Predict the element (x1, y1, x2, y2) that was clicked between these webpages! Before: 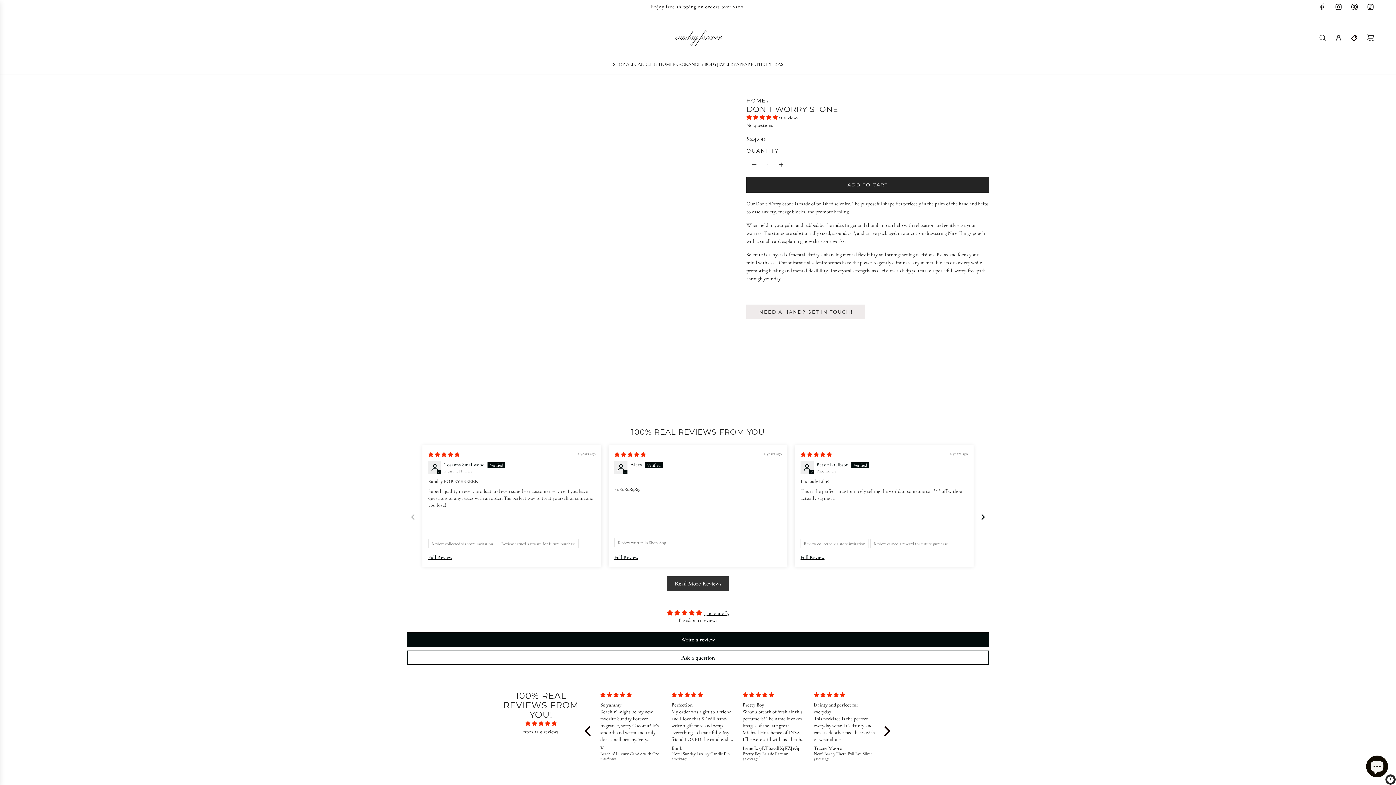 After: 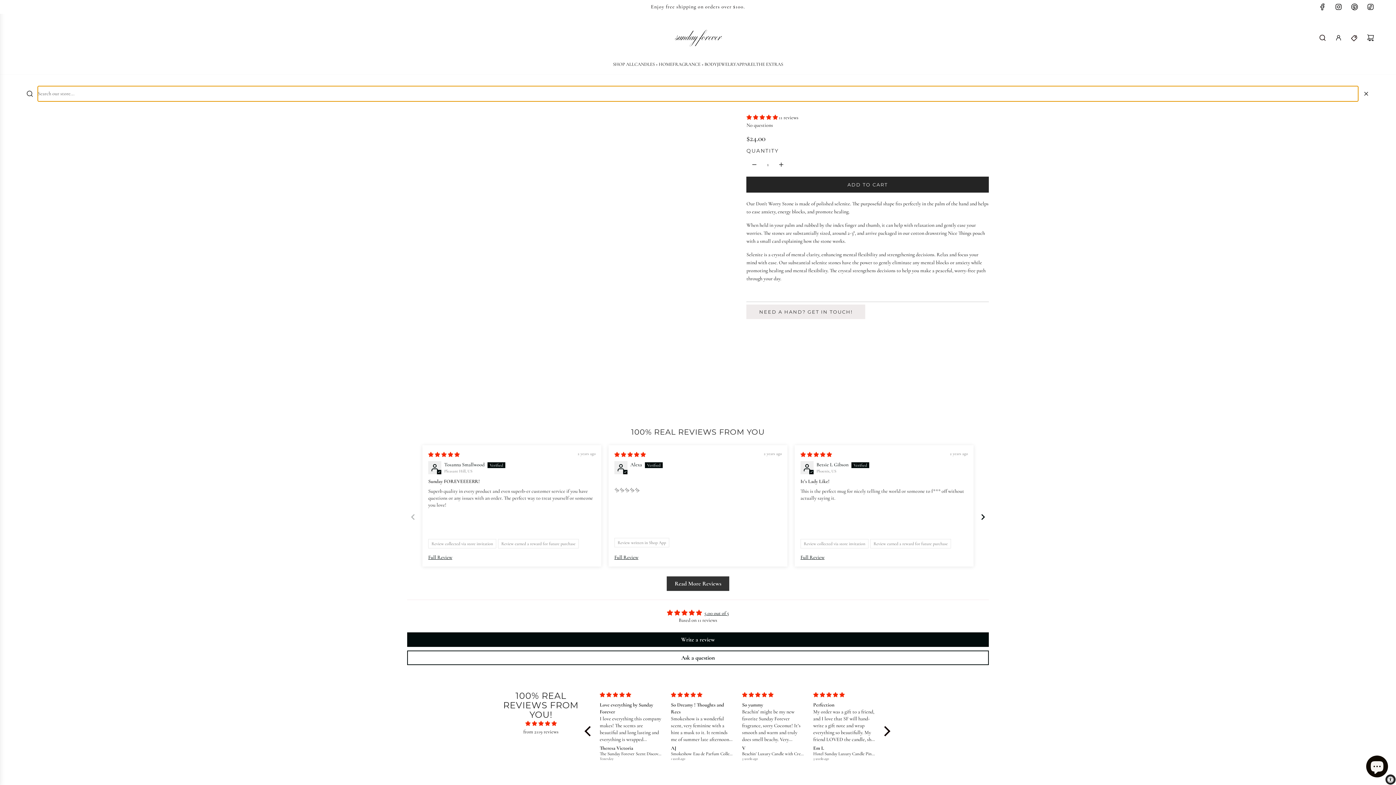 Action: label: Search bbox: (1314, 29, 1330, 45)